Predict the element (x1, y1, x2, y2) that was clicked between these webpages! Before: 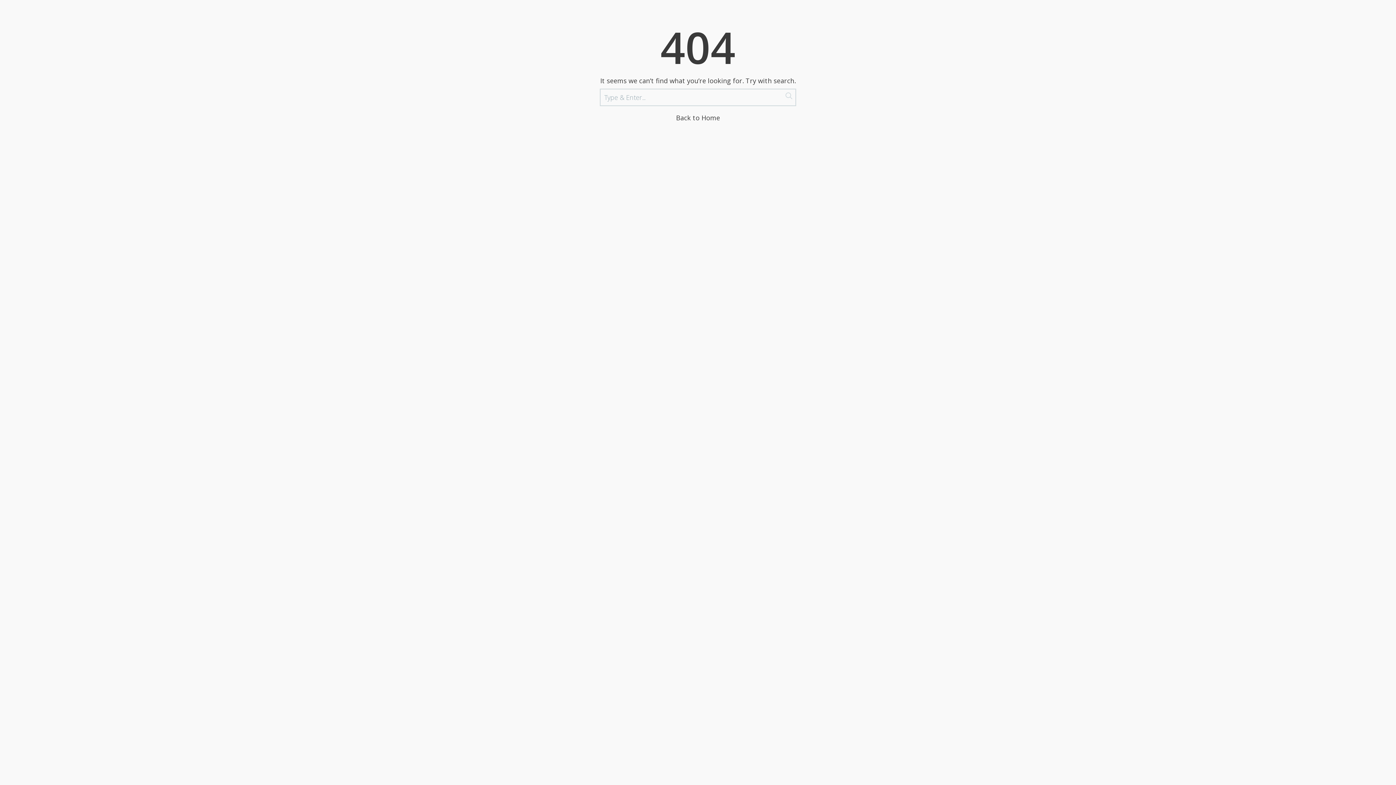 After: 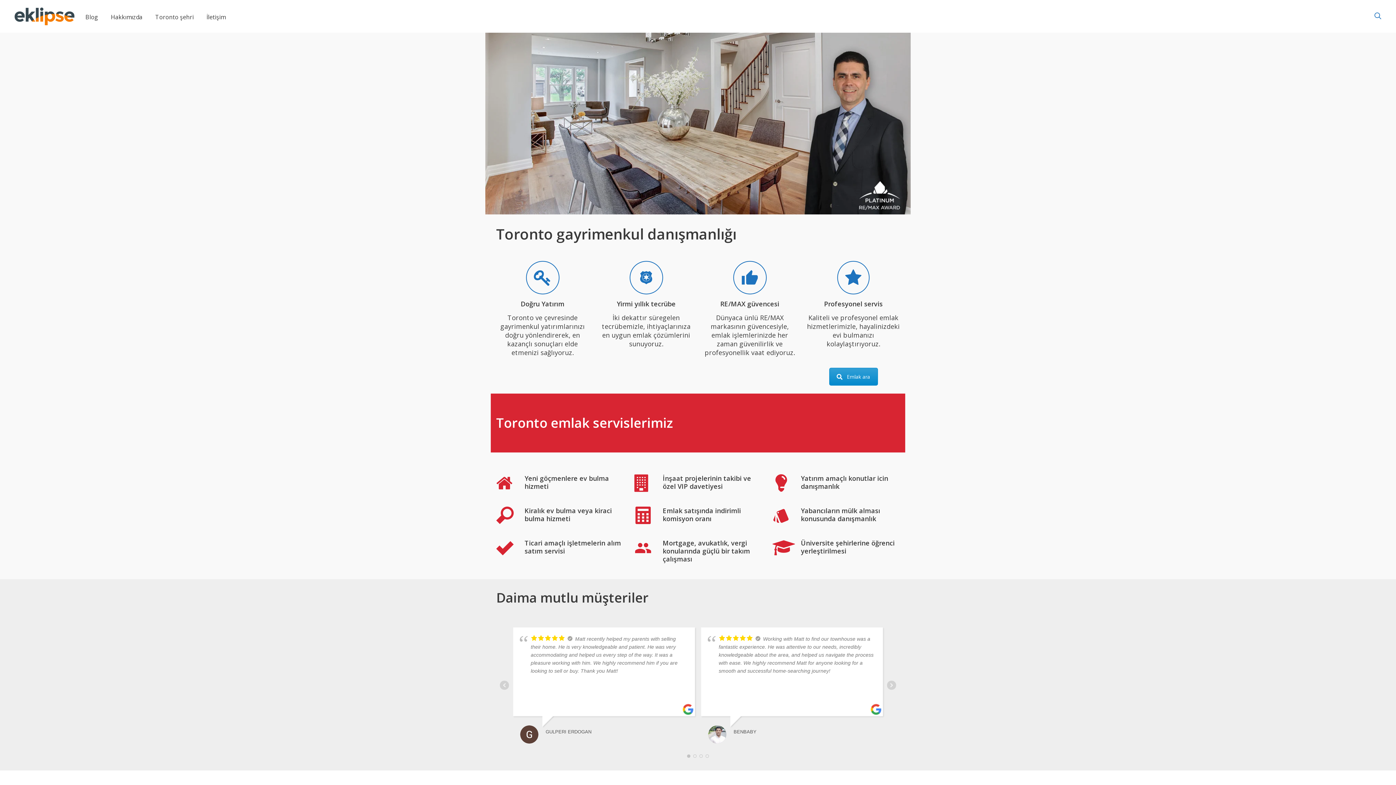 Action: label: Back to Home bbox: (676, 113, 720, 122)